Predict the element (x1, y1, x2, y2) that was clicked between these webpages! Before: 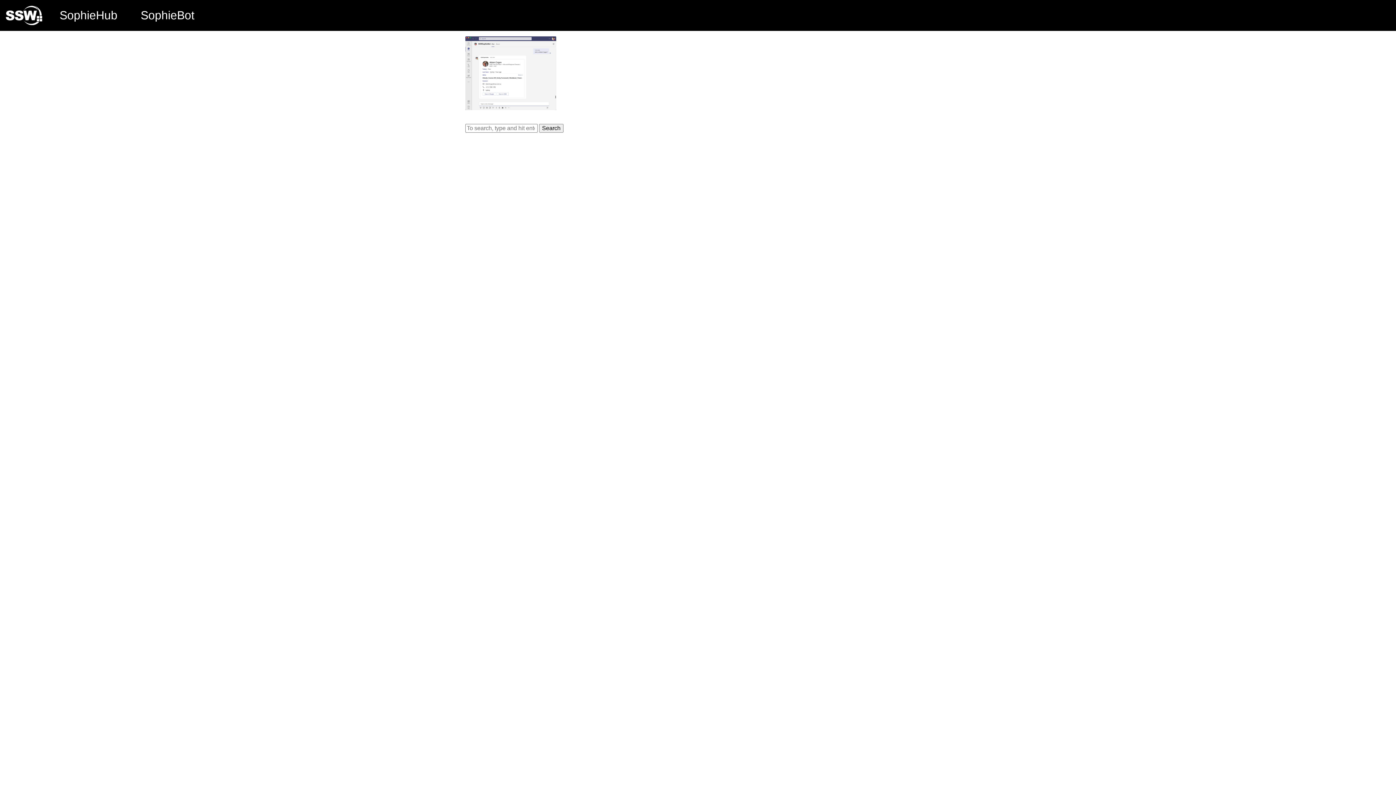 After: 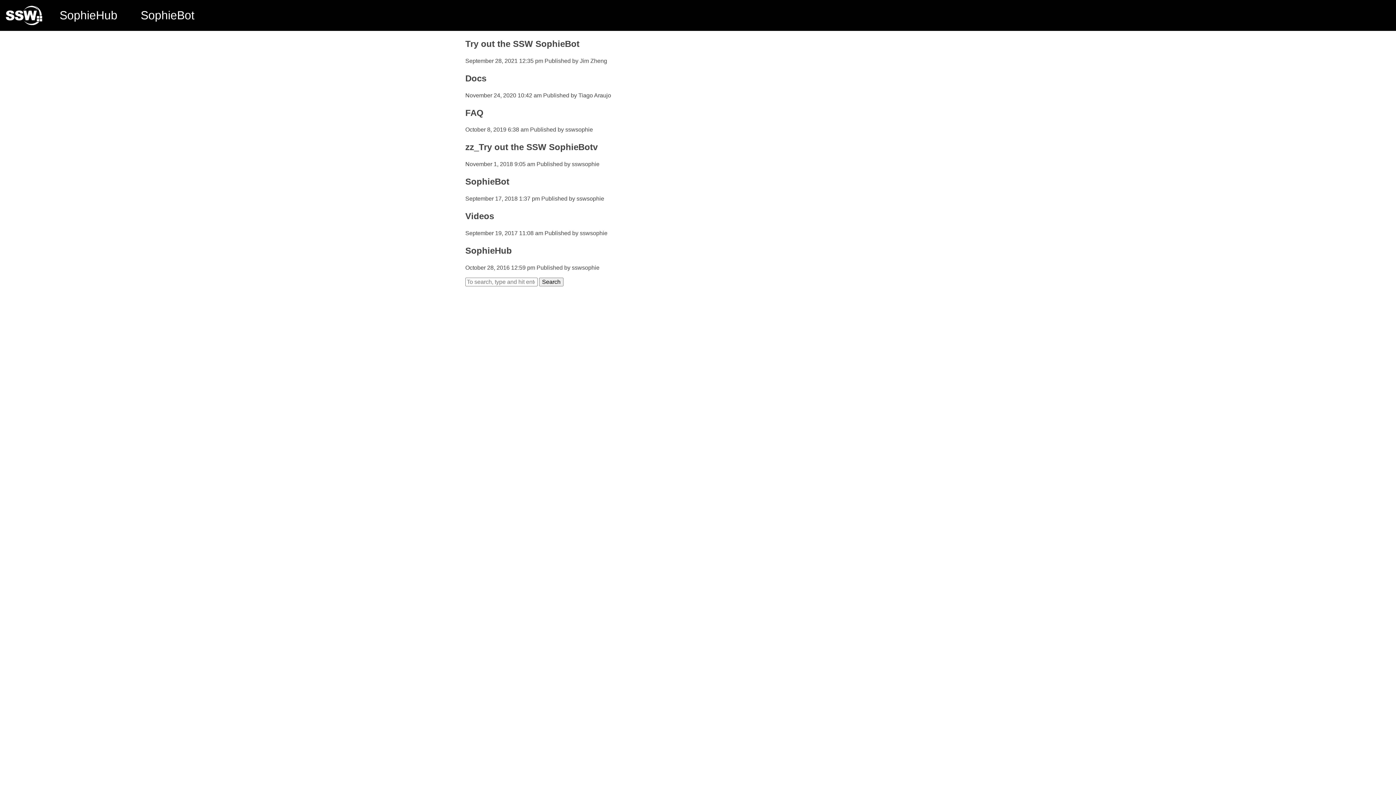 Action: label: Search bbox: (539, 124, 563, 132)